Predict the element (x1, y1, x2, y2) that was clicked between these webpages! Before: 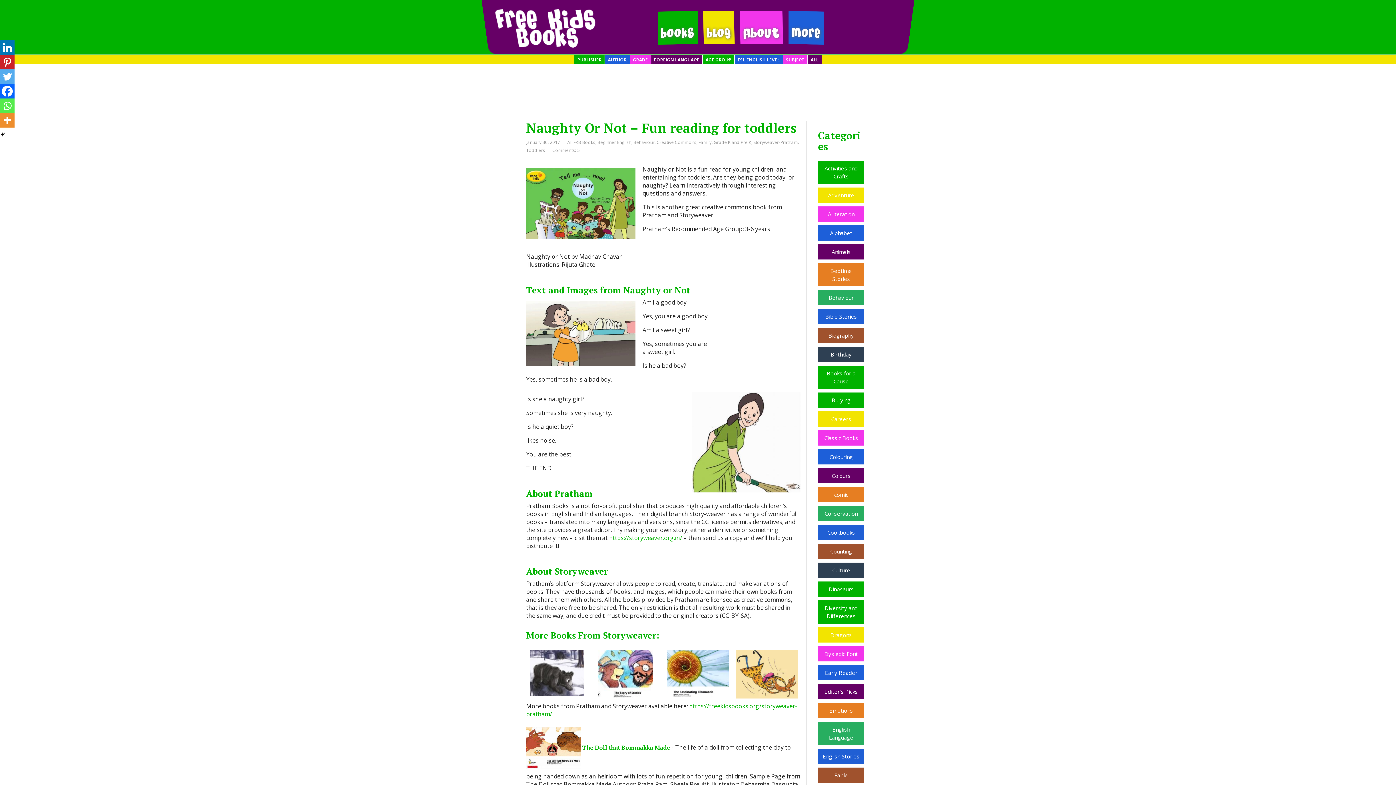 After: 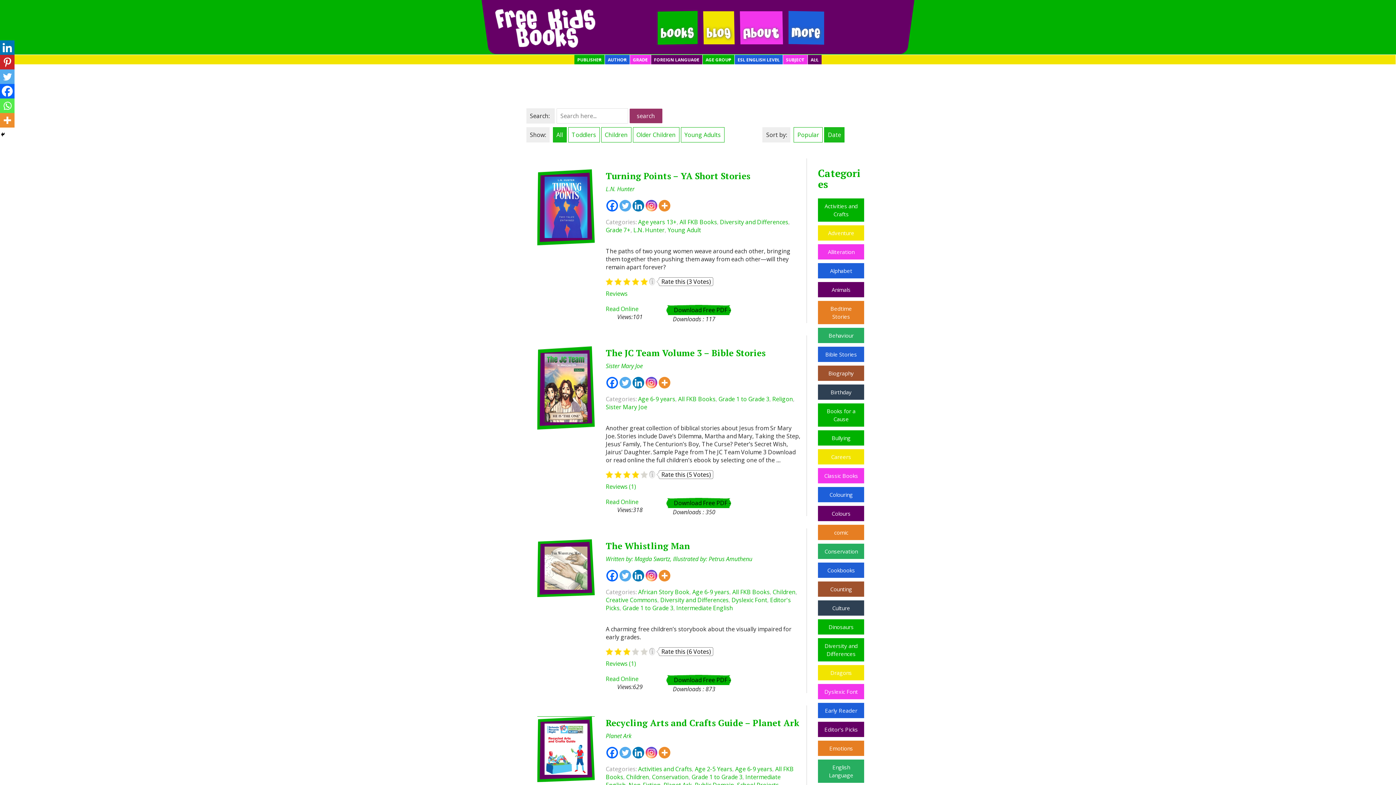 Action: bbox: (567, 139, 595, 145) label: All FKB Books